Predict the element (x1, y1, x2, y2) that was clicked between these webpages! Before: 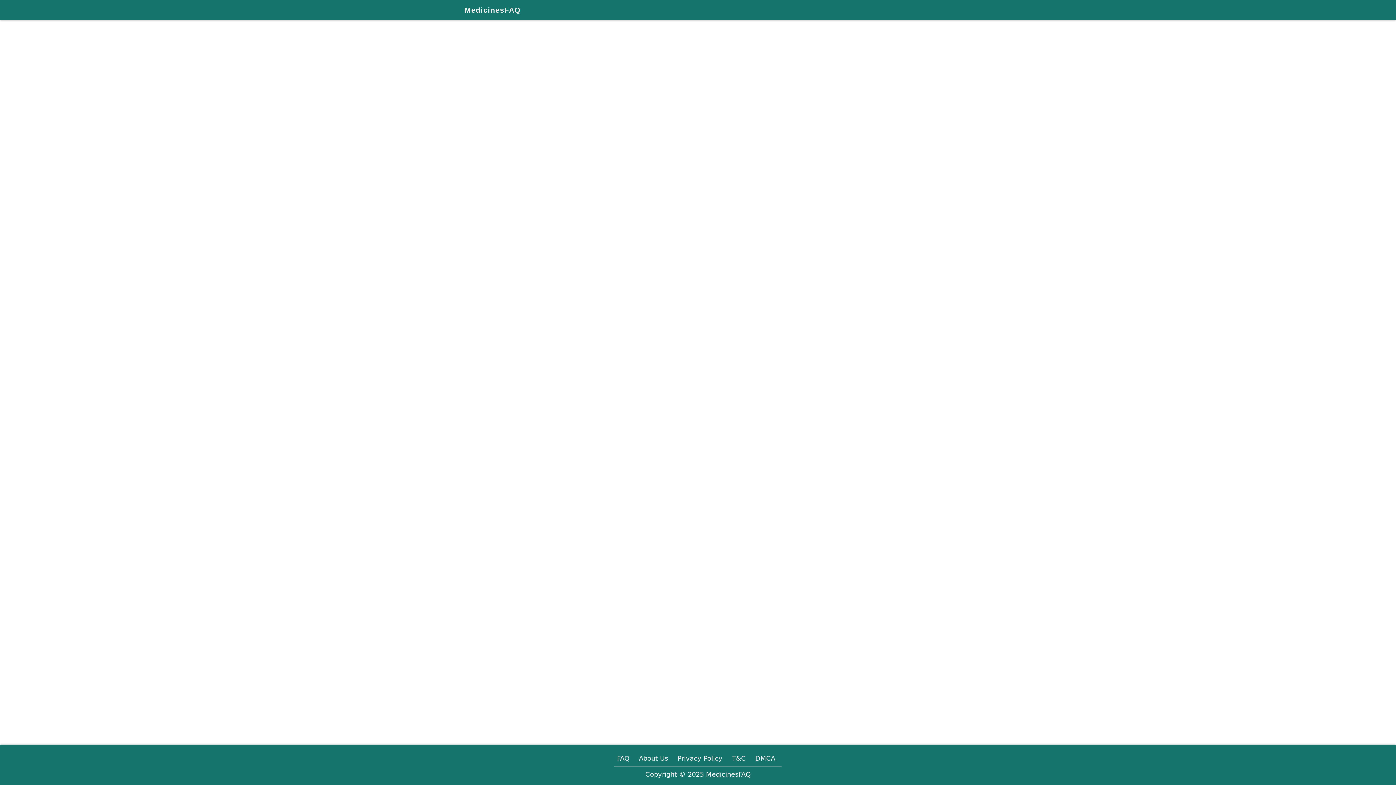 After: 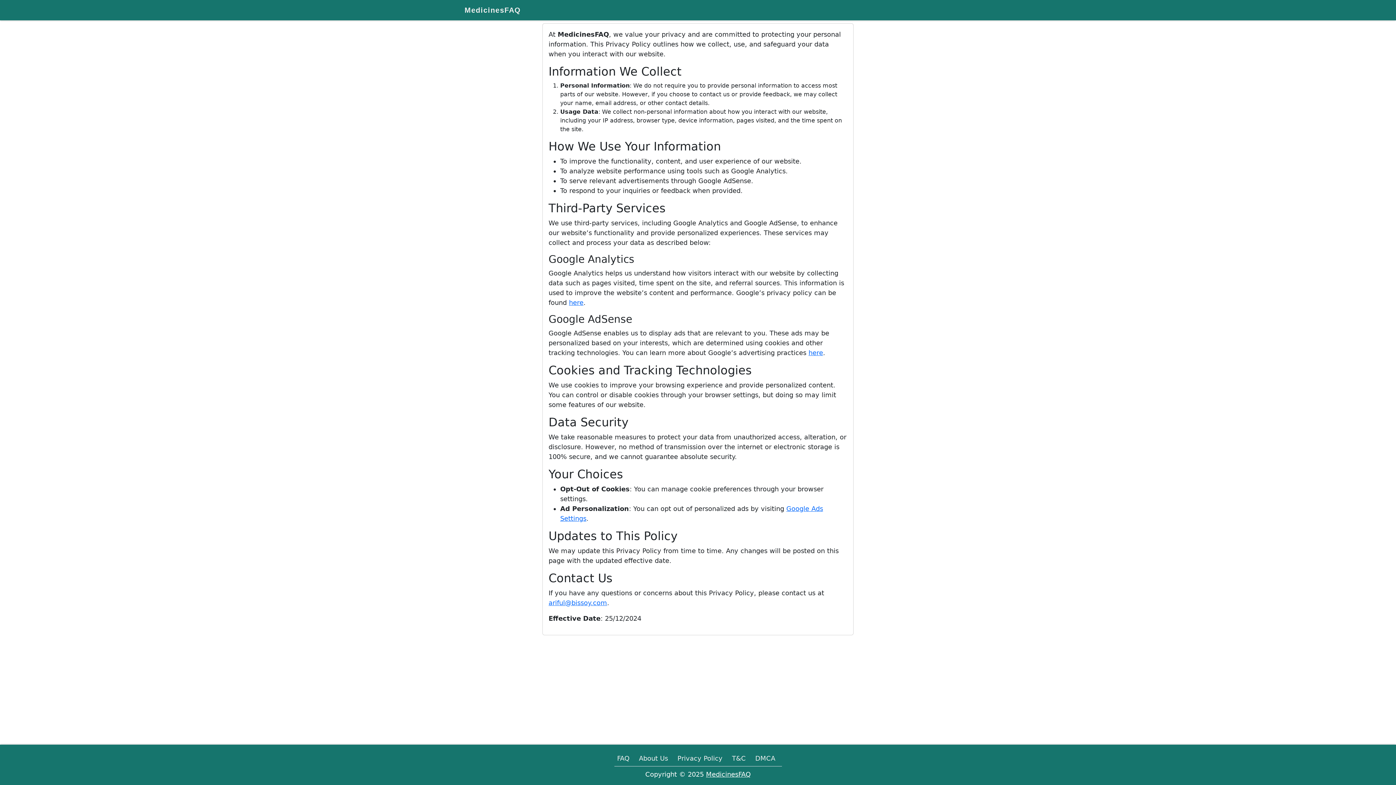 Action: label: Privacy Policy bbox: (674, 750, 725, 766)